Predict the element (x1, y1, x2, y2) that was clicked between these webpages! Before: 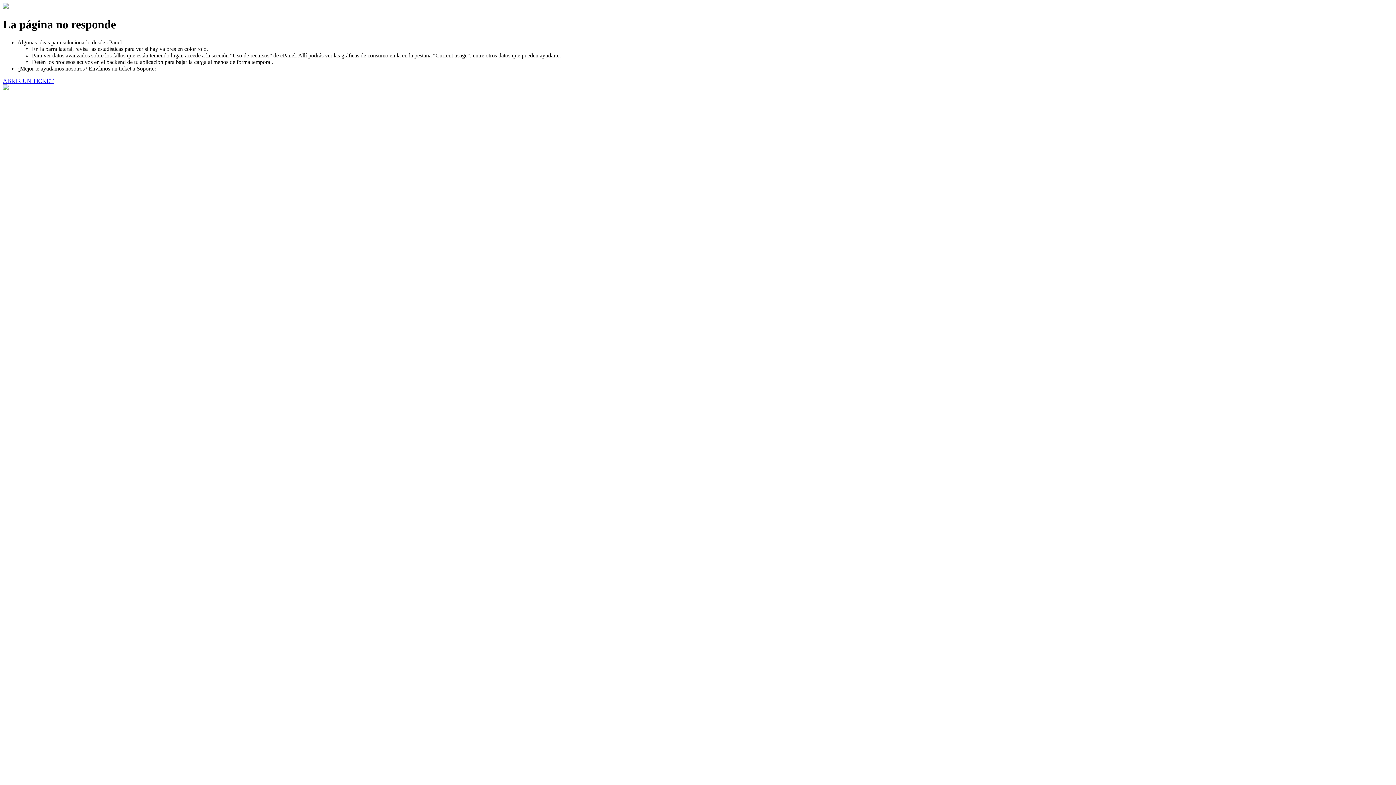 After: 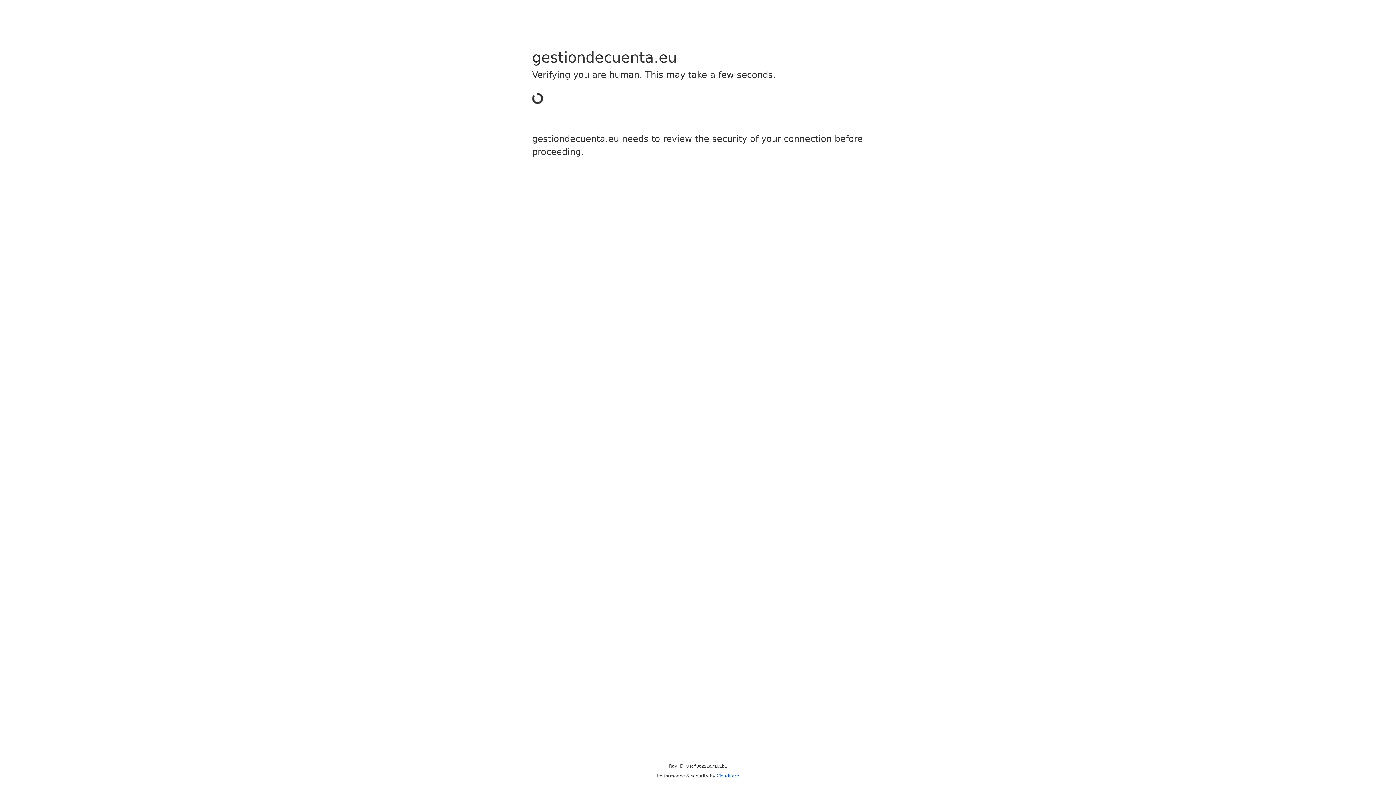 Action: label: ABRIR UN TICKET bbox: (2, 77, 53, 83)